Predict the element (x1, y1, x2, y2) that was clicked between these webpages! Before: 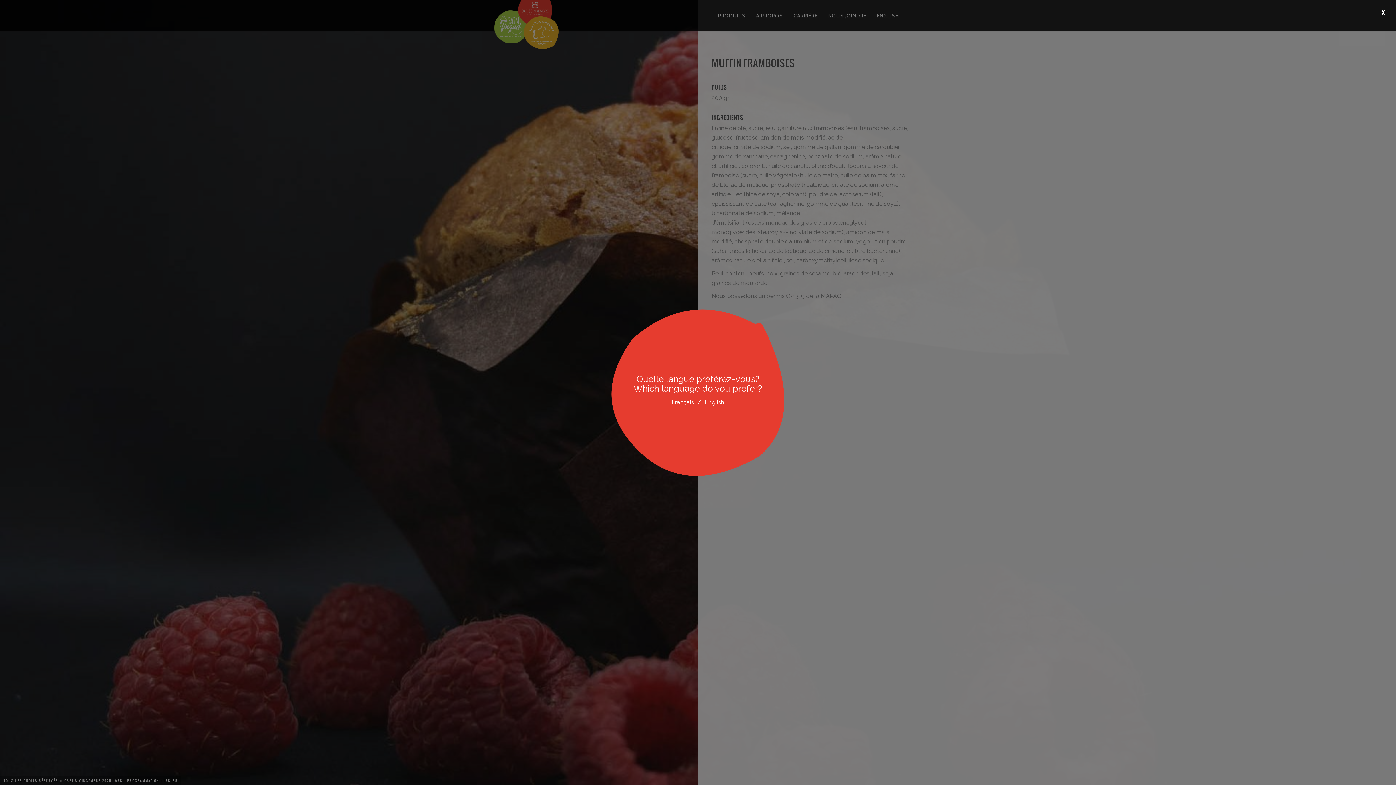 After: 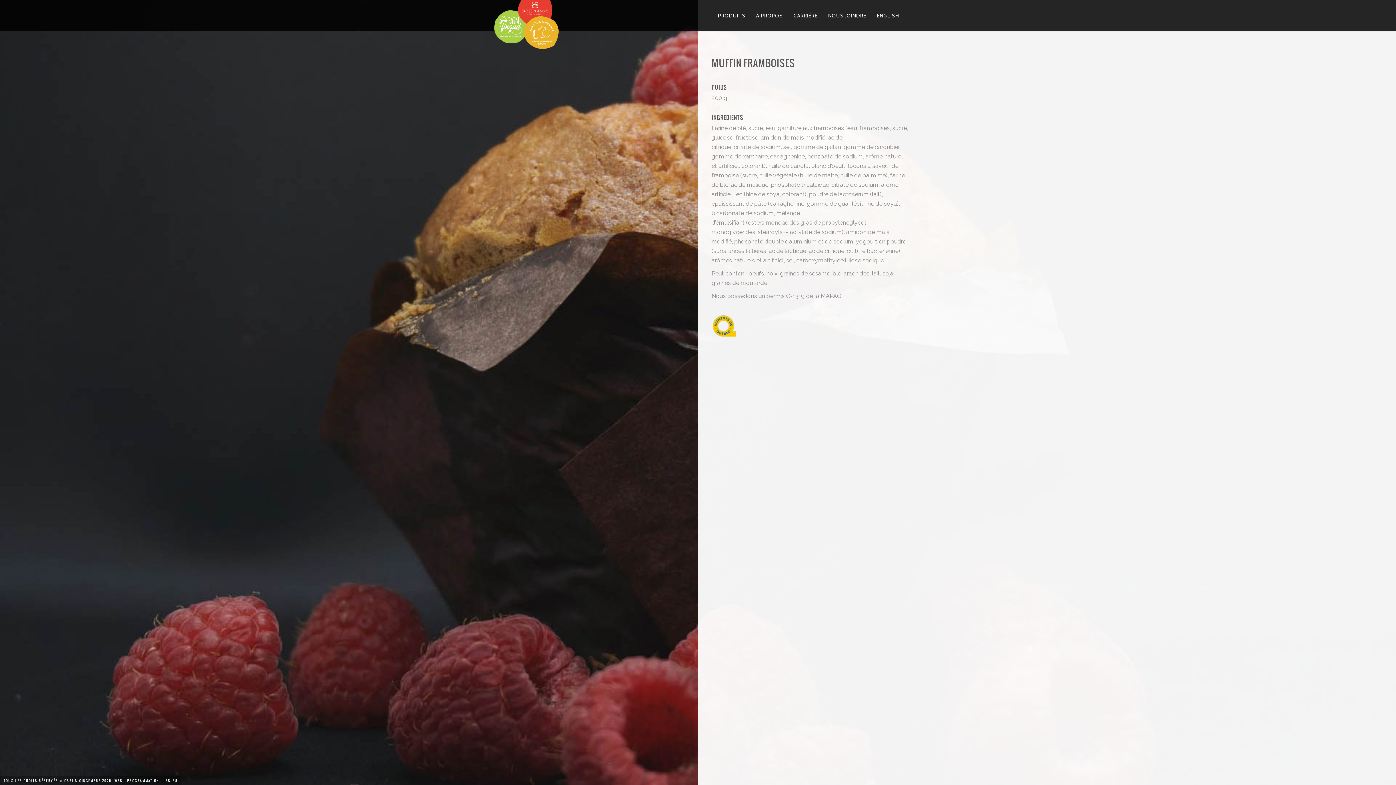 Action: bbox: (670, 398, 695, 407) label: Français